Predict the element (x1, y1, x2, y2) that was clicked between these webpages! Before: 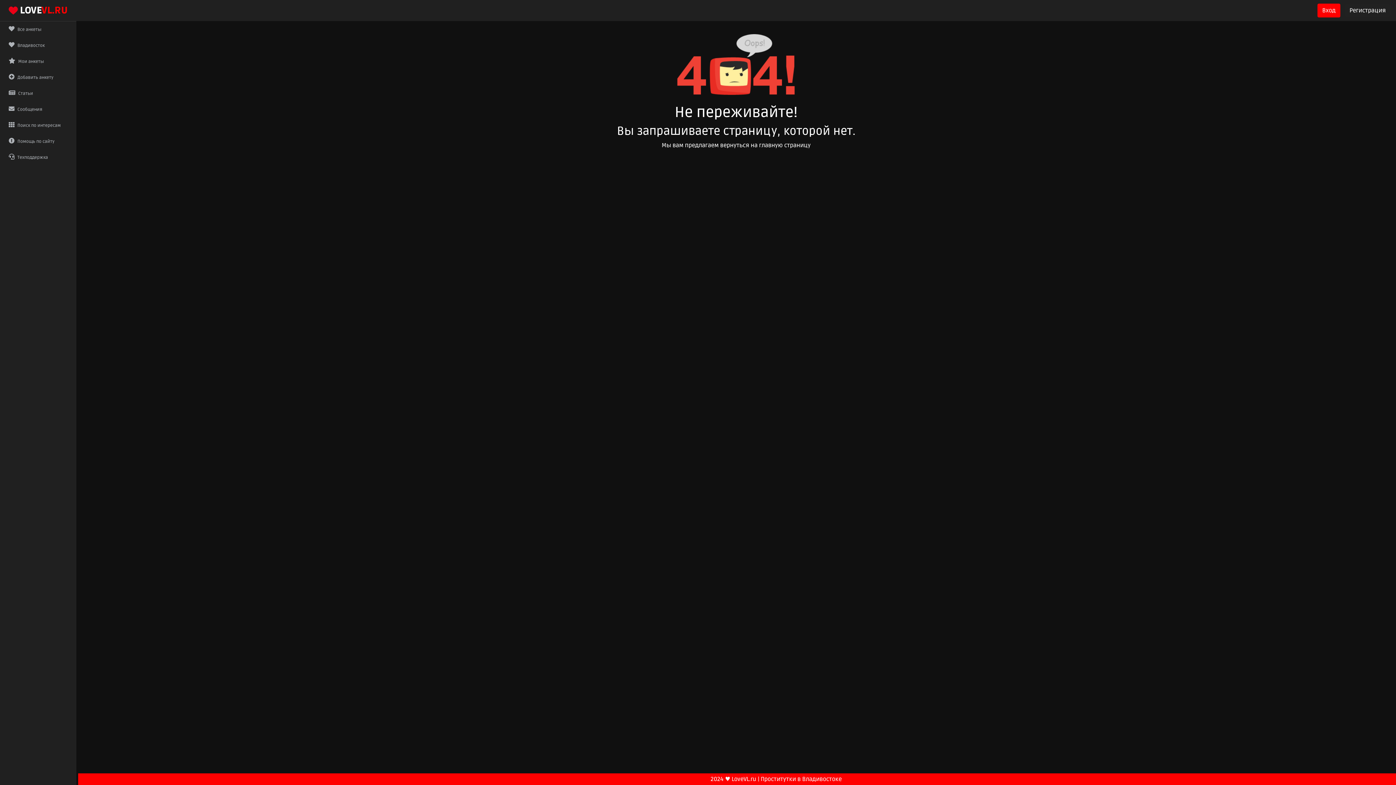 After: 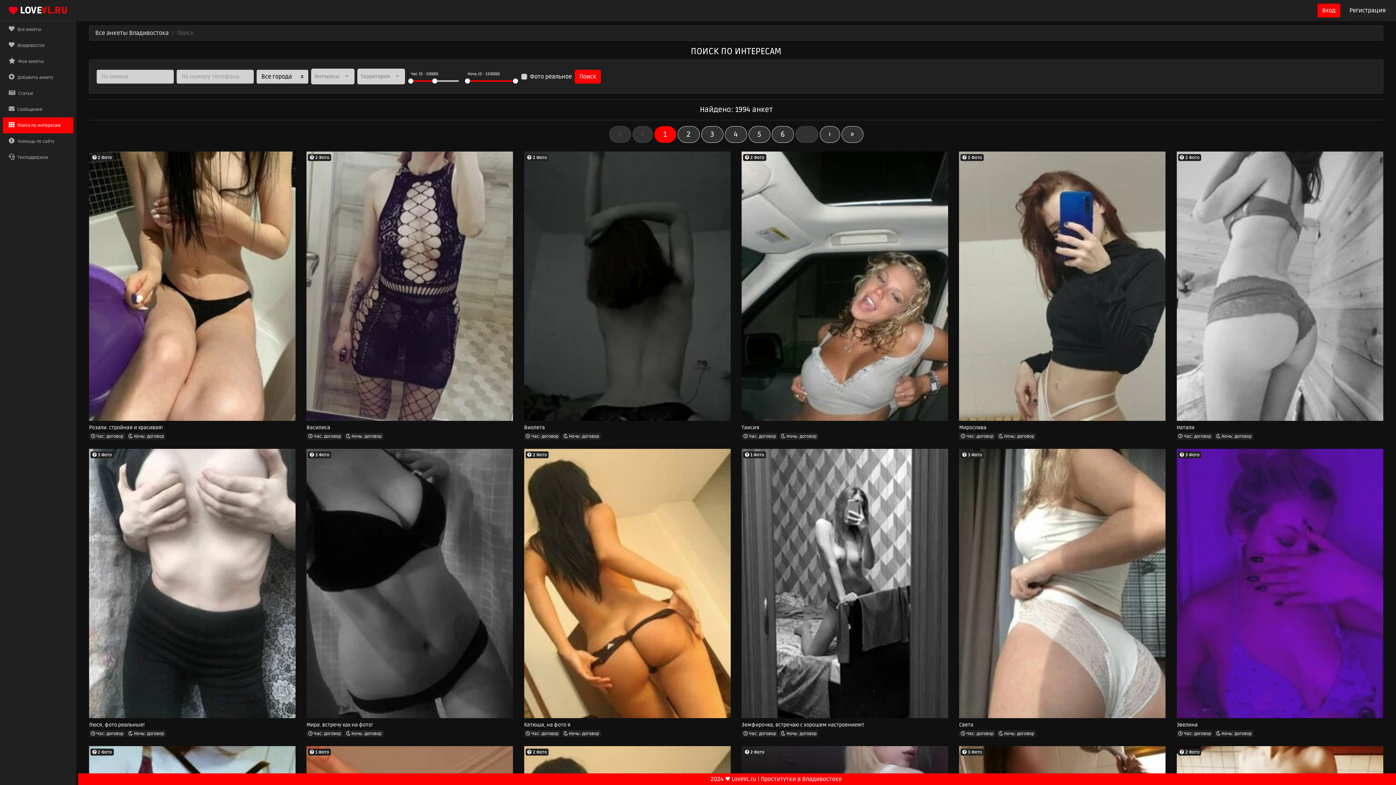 Action: label:  Поиск по интересам bbox: (2, 117, 73, 133)